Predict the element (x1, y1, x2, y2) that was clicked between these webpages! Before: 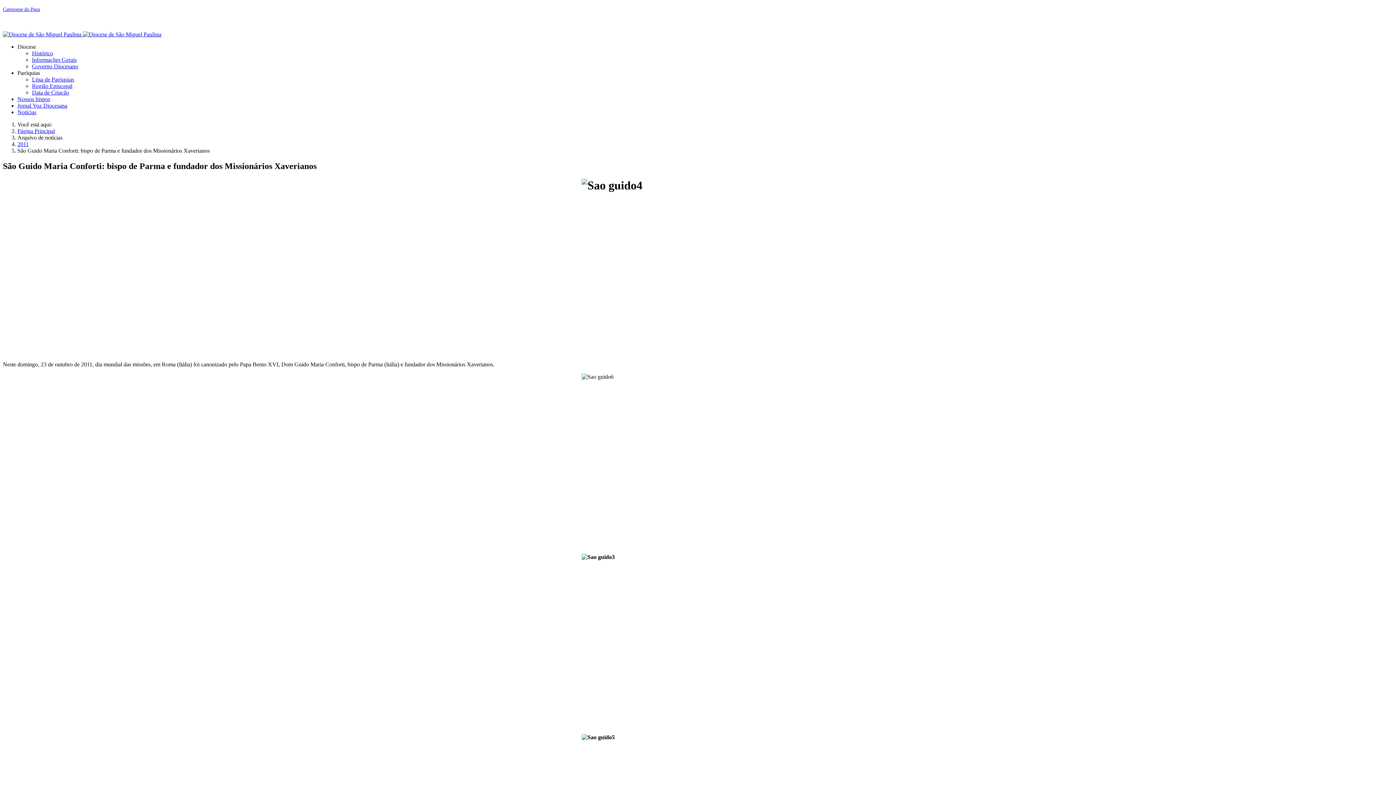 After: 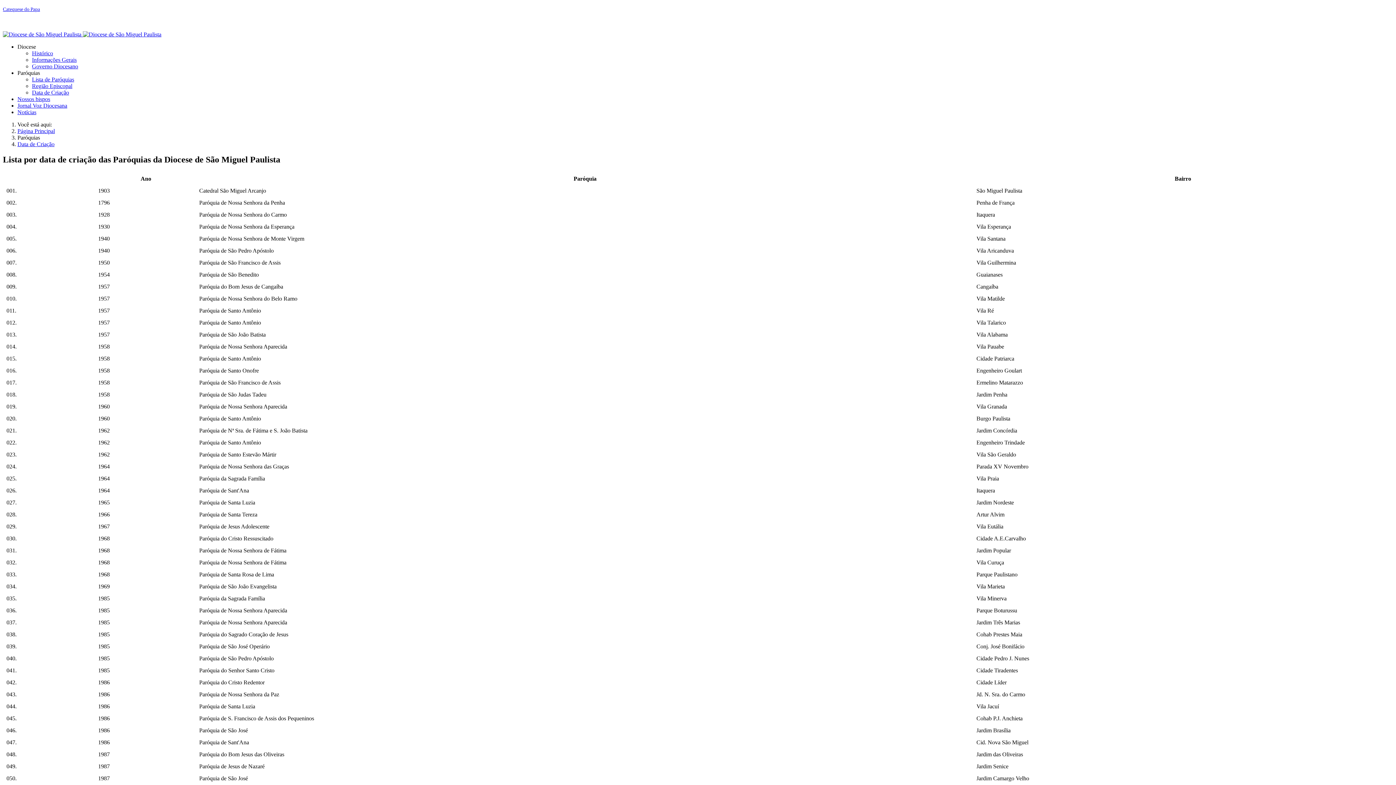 Action: label: Data de Criação bbox: (32, 89, 69, 95)